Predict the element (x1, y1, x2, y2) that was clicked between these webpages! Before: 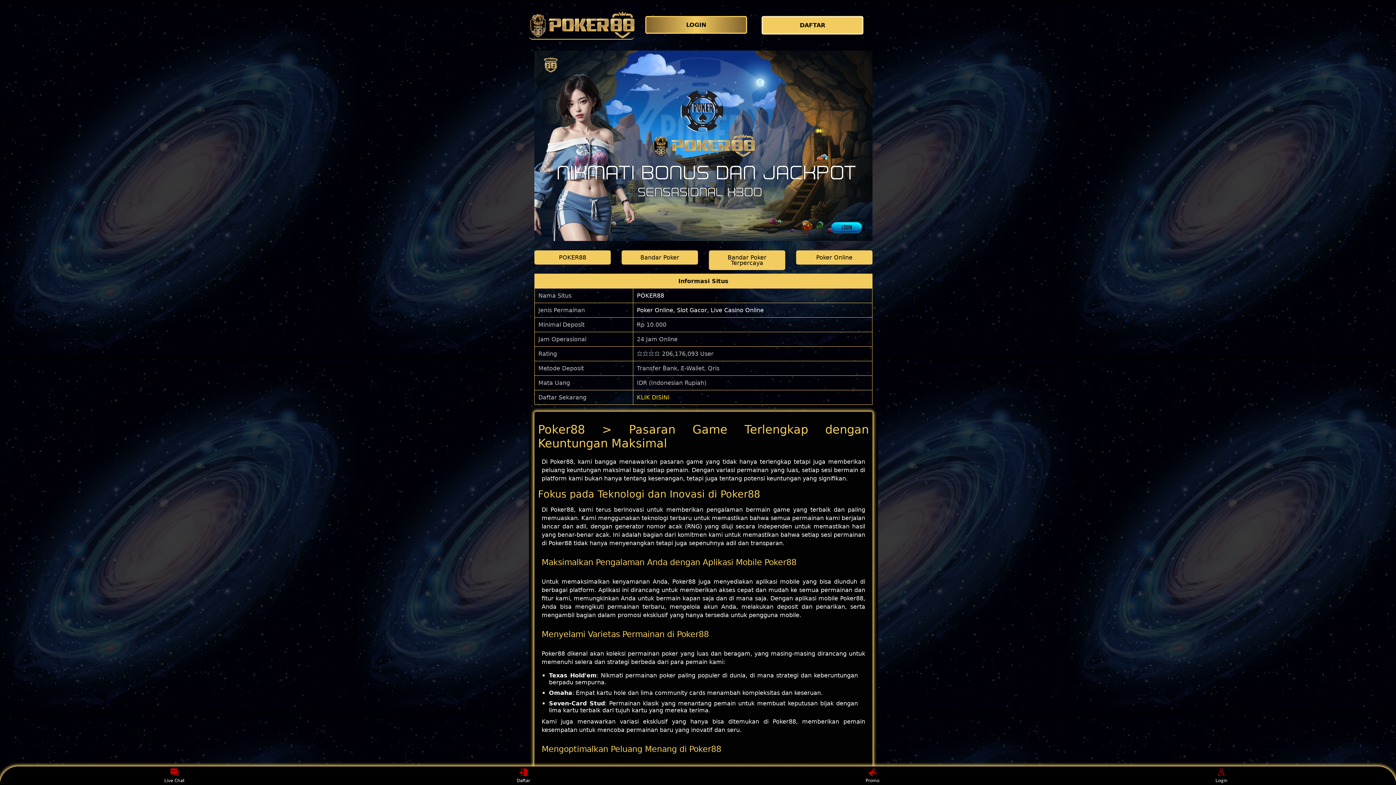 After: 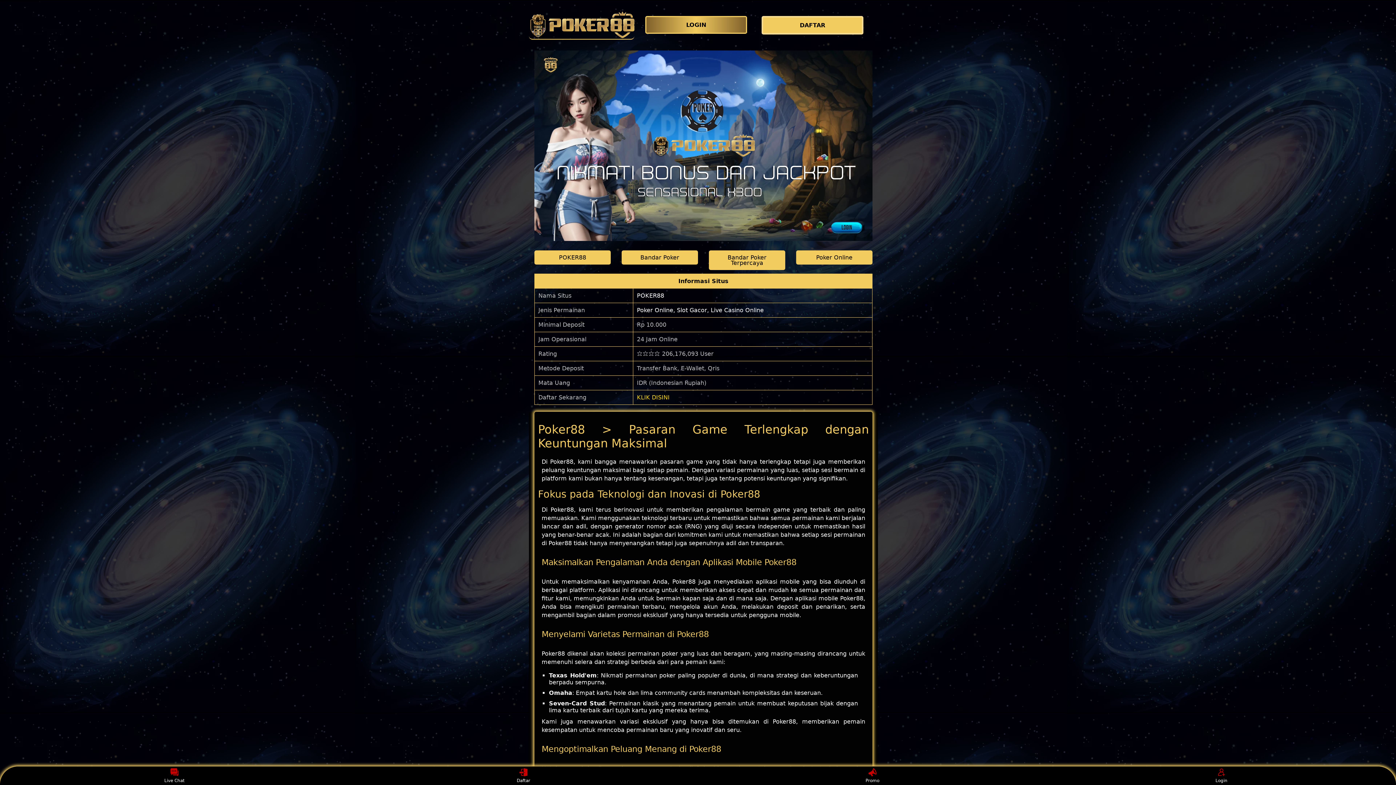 Action: label: Live Chat bbox: (160, 768, 188, 783)